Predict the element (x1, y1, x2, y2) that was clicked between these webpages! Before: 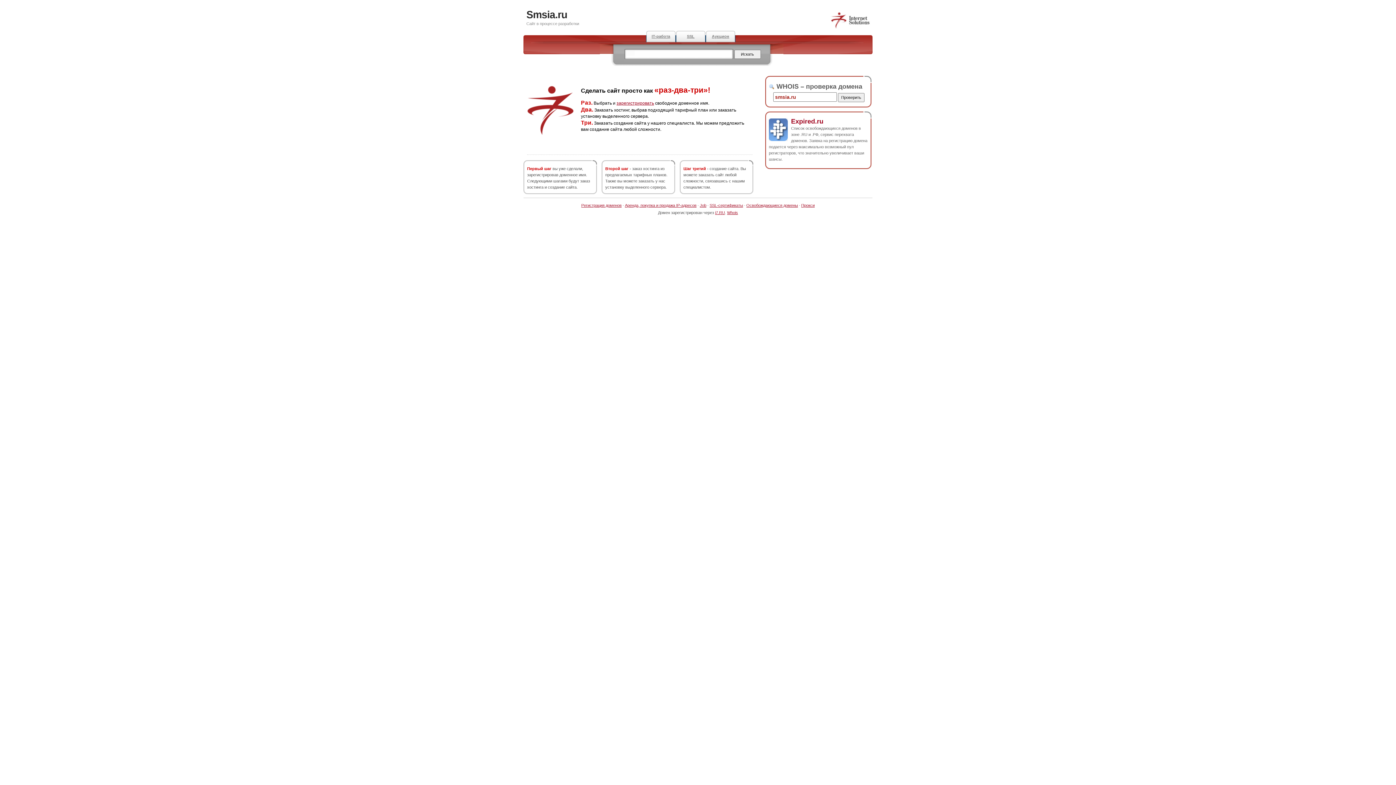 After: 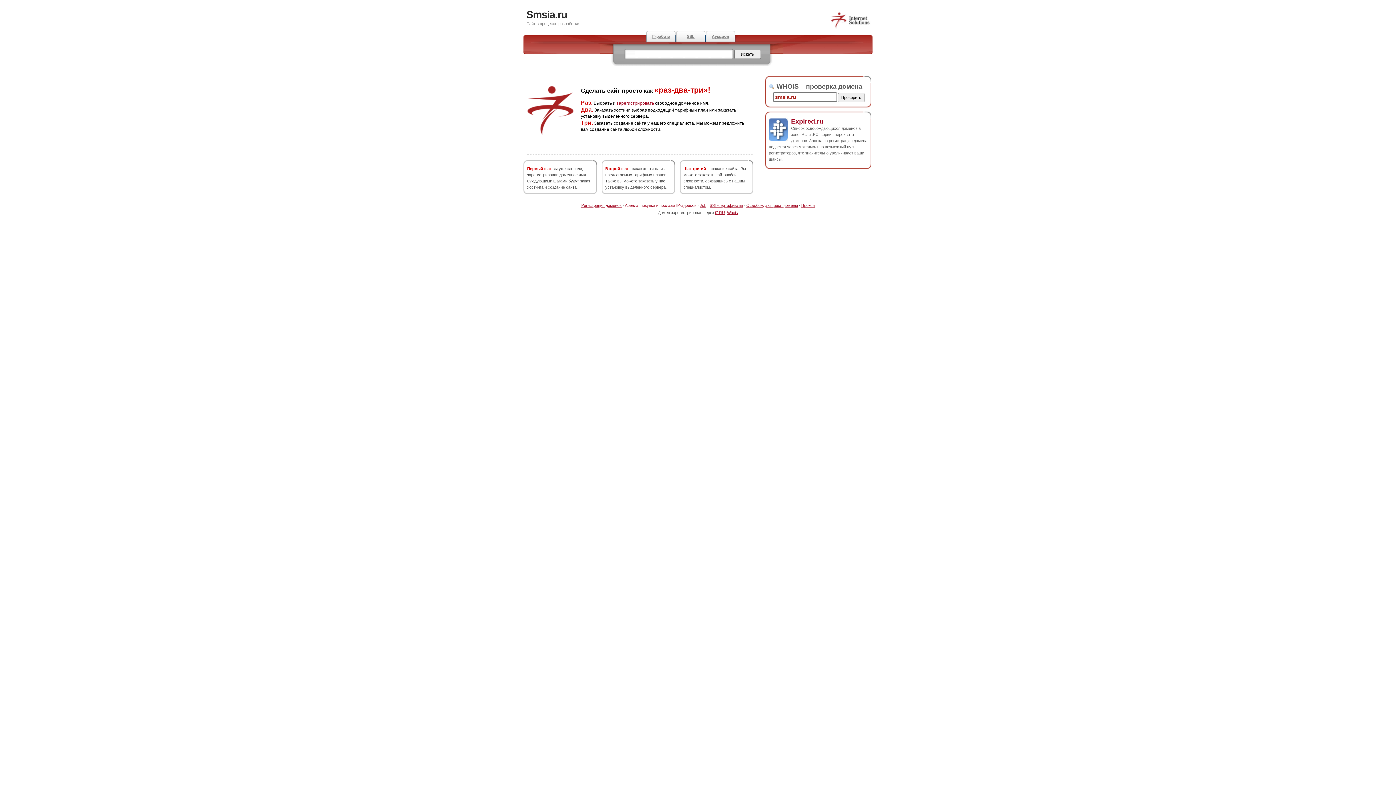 Action: label: Аренда, покупка и продажа IP-адресов bbox: (625, 203, 696, 207)